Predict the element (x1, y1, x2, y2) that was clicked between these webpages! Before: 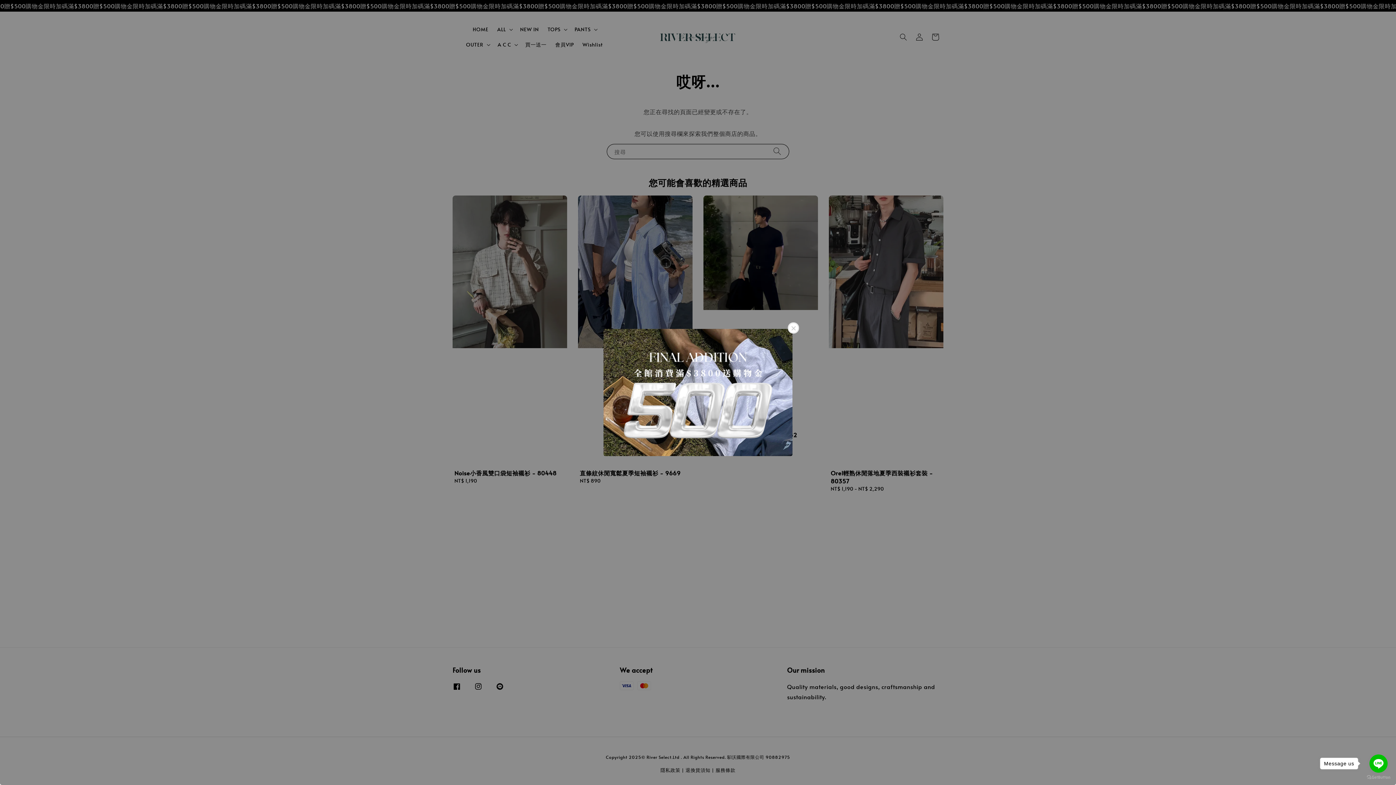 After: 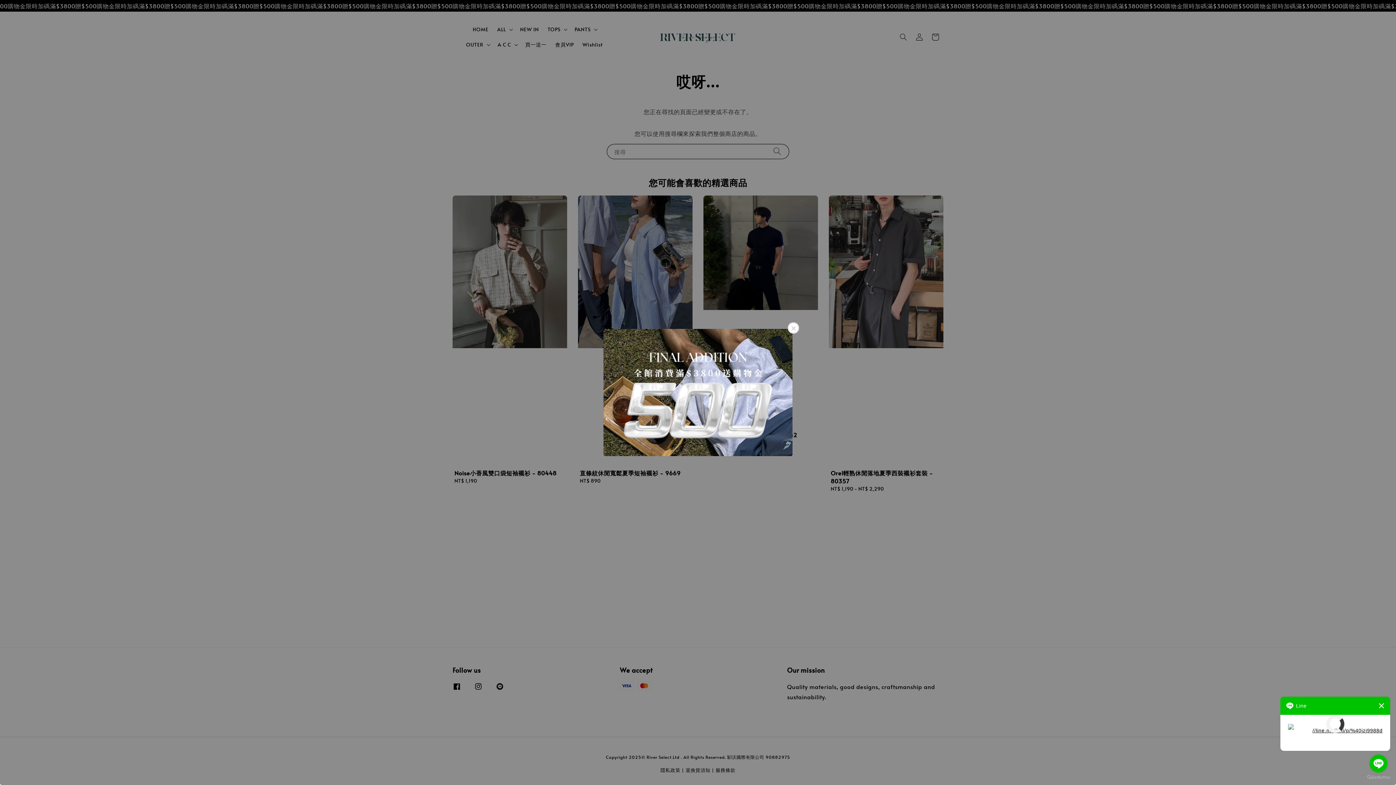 Action: bbox: (1369, 754, 1388, 773) label: Go to line